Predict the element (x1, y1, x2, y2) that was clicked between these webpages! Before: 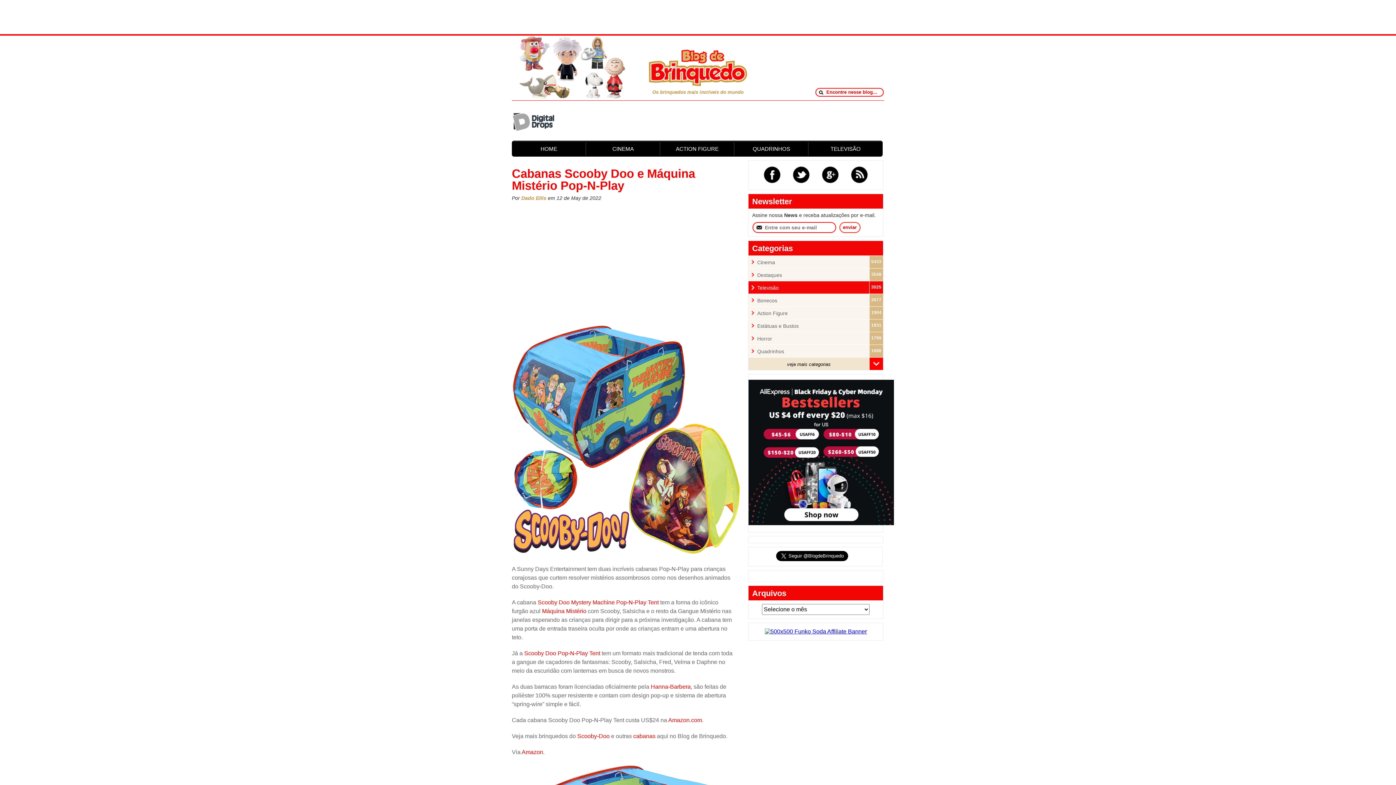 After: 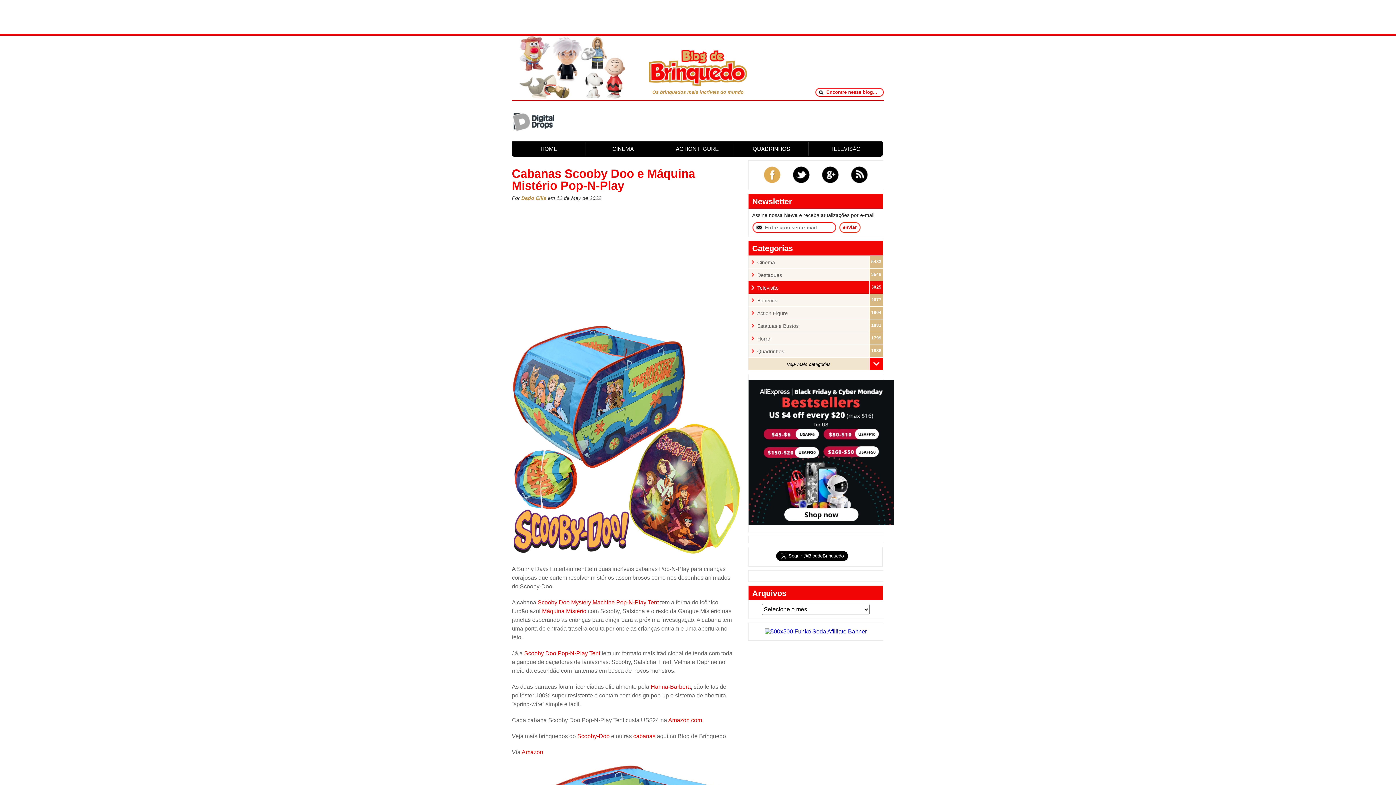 Action: bbox: (764, 166, 780, 183)